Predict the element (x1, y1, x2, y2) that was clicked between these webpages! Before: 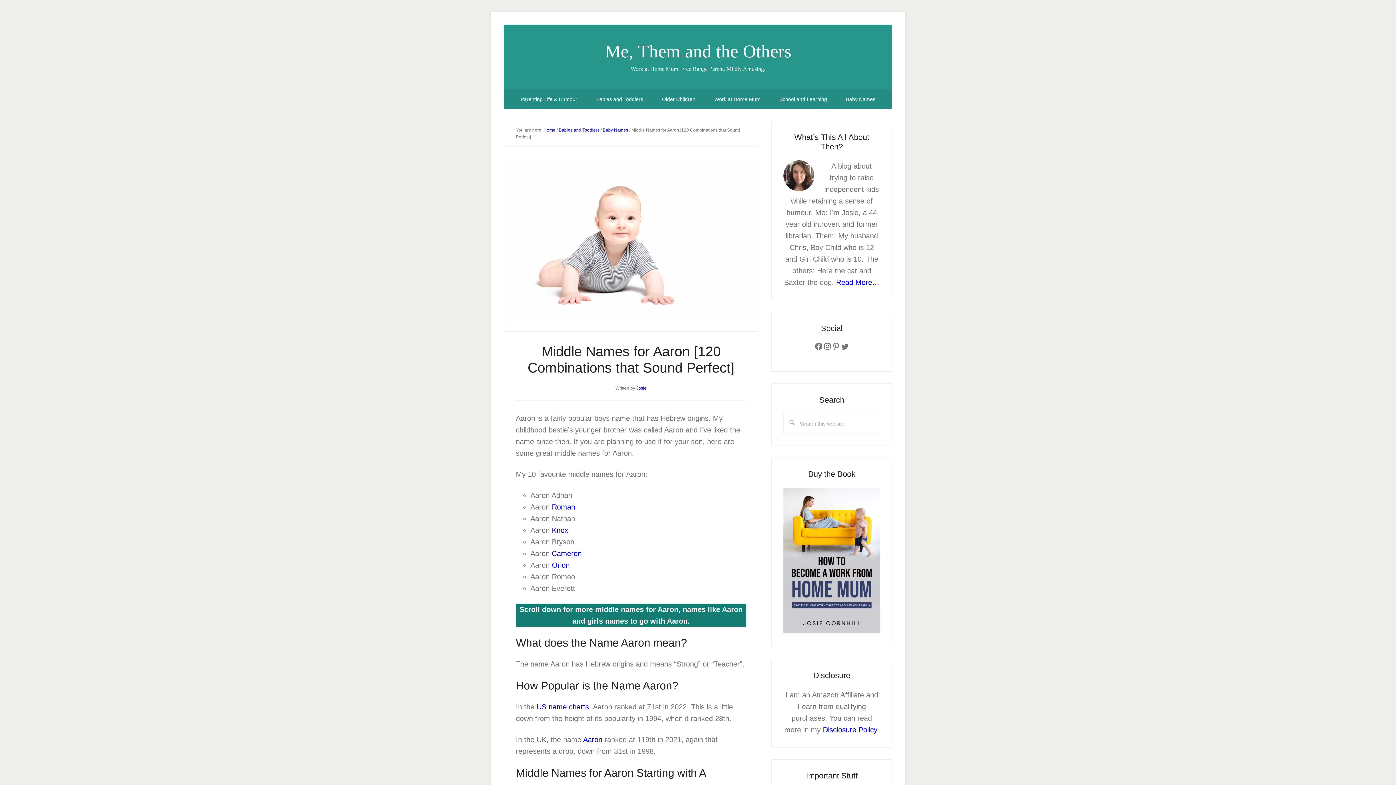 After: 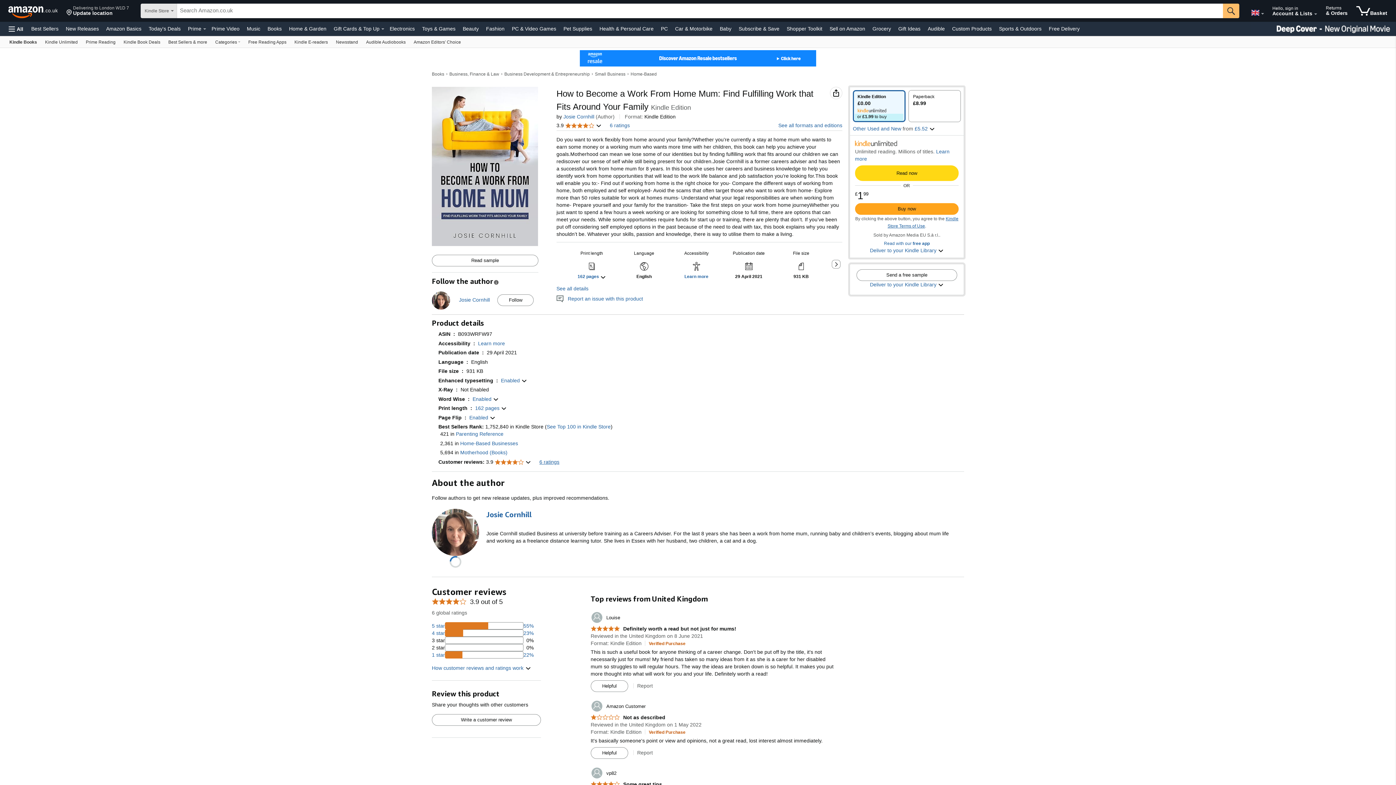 Action: bbox: (783, 628, 880, 634)